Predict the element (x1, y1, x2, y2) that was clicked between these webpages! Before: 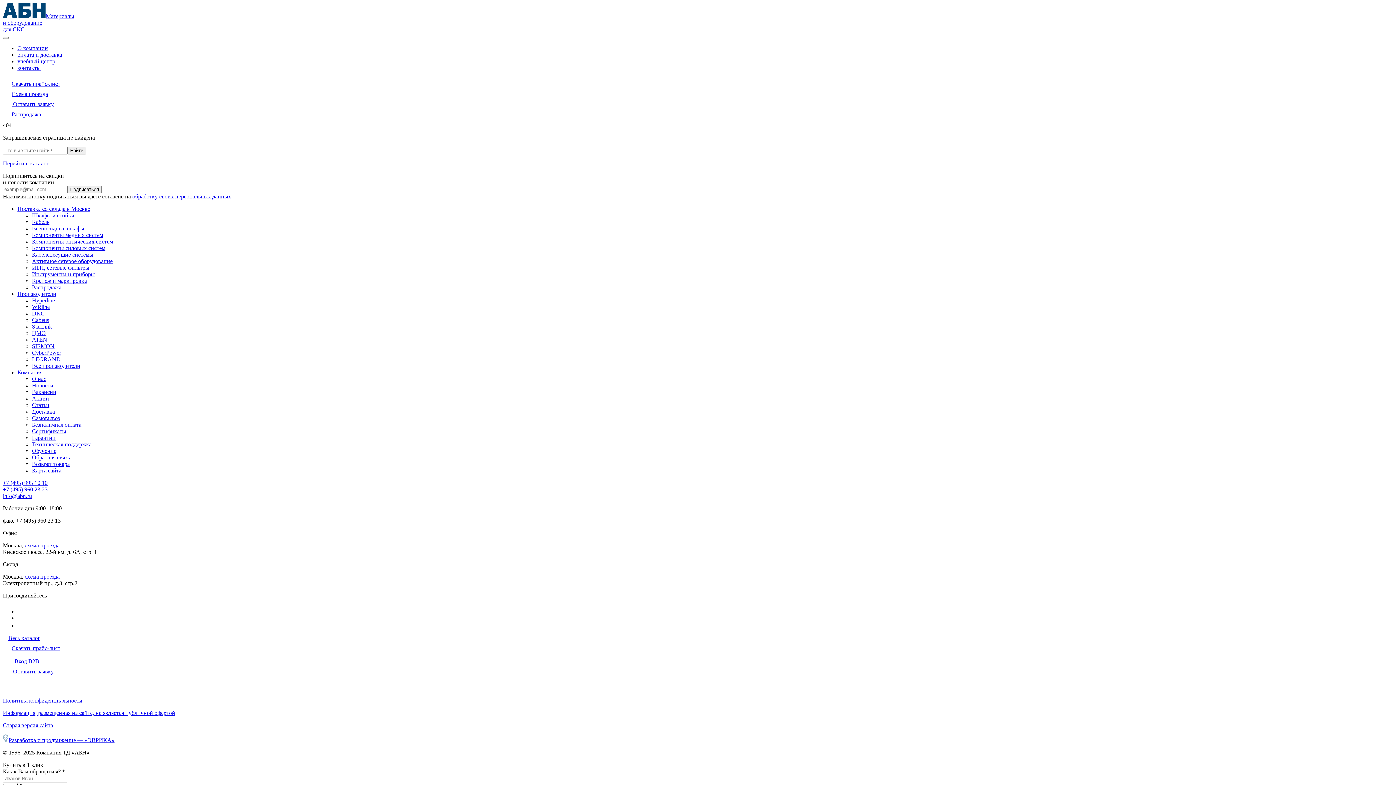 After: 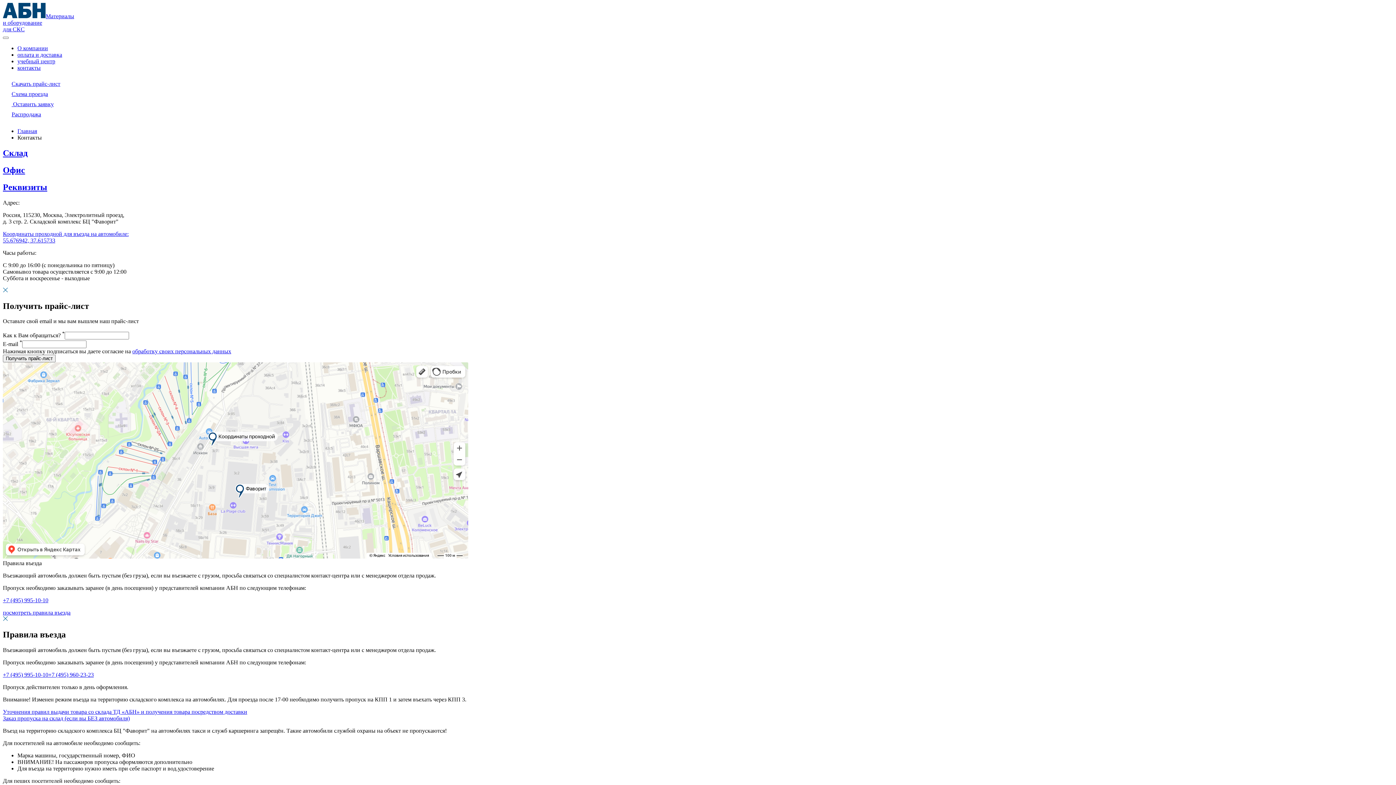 Action: label: контакты bbox: (17, 64, 40, 70)